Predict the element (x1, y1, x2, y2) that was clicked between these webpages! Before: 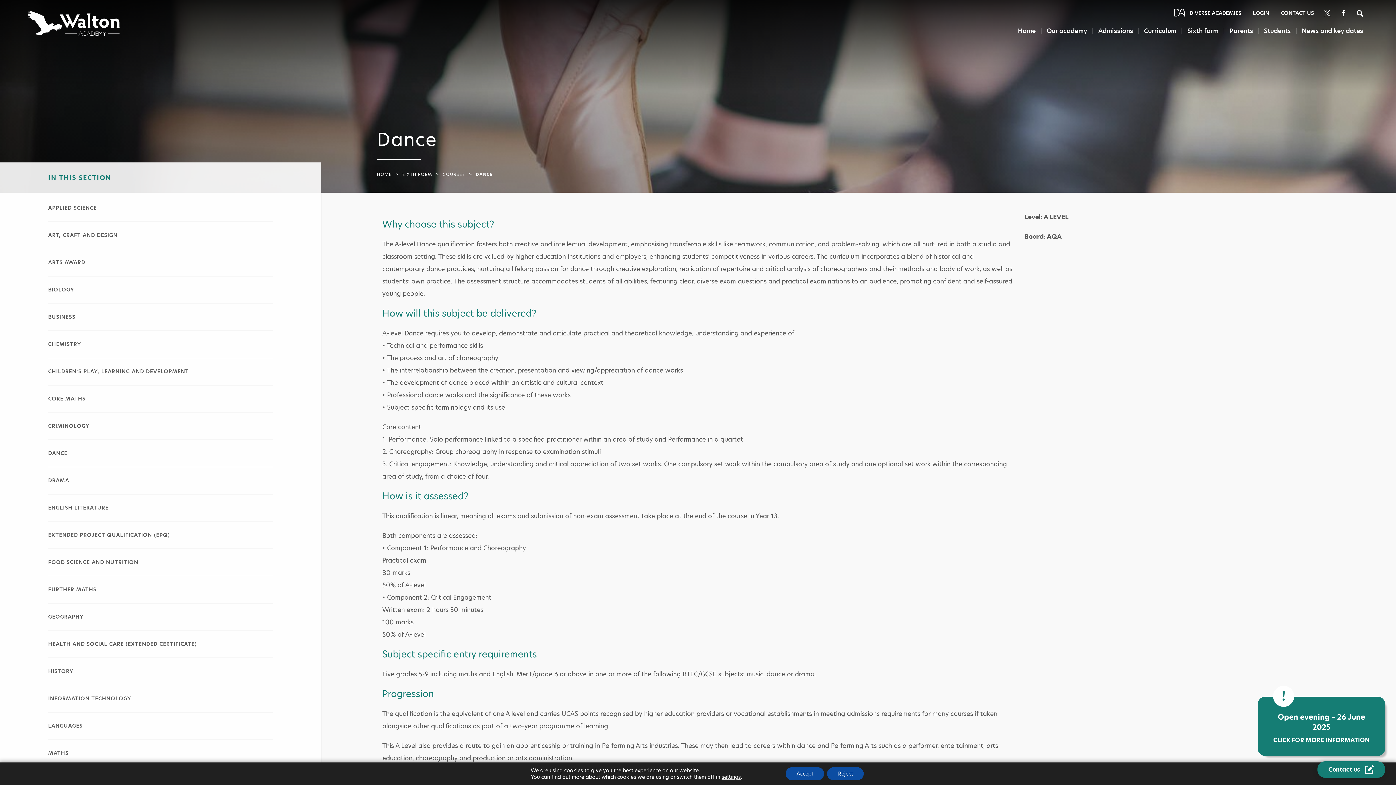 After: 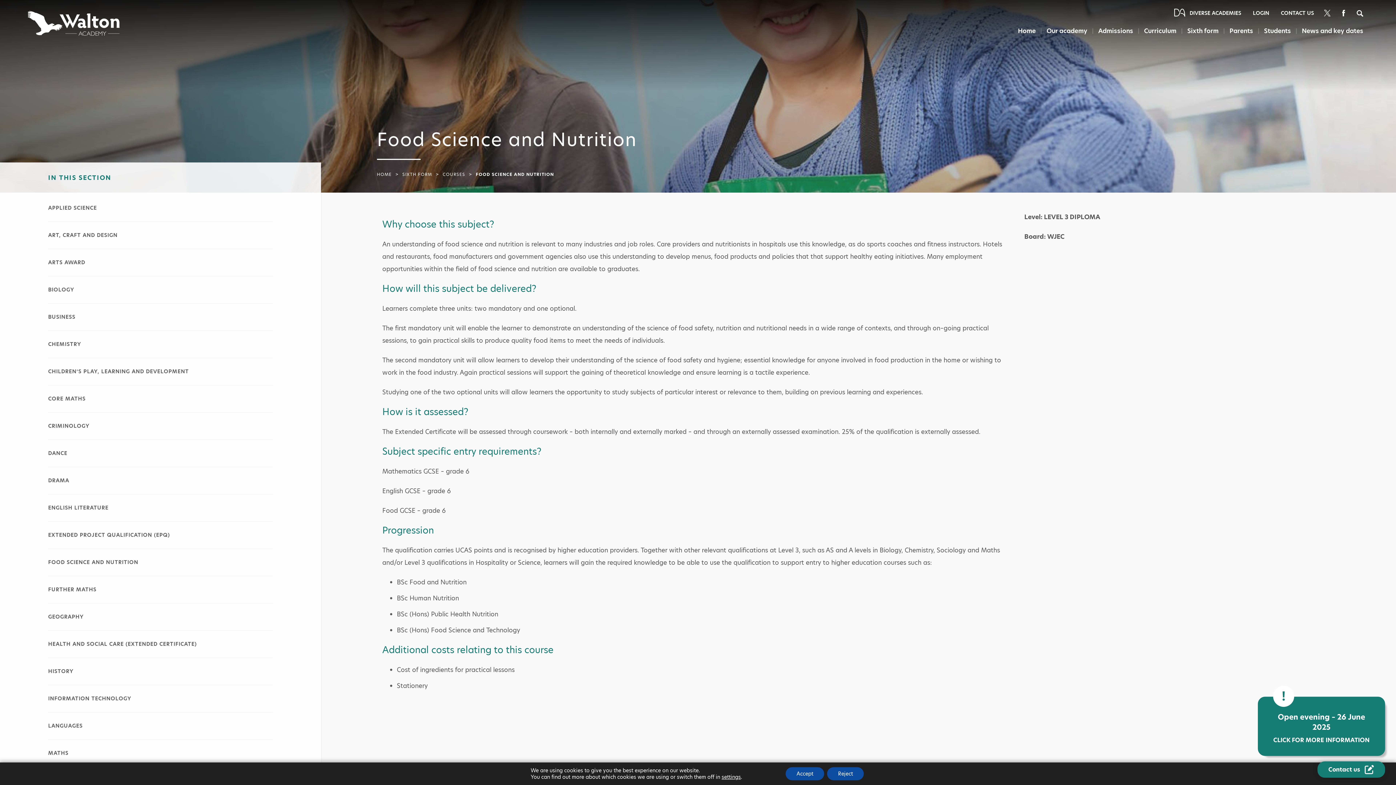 Action: bbox: (48, 549, 272, 576) label: FOOD SCIENCE AND NUTRITION